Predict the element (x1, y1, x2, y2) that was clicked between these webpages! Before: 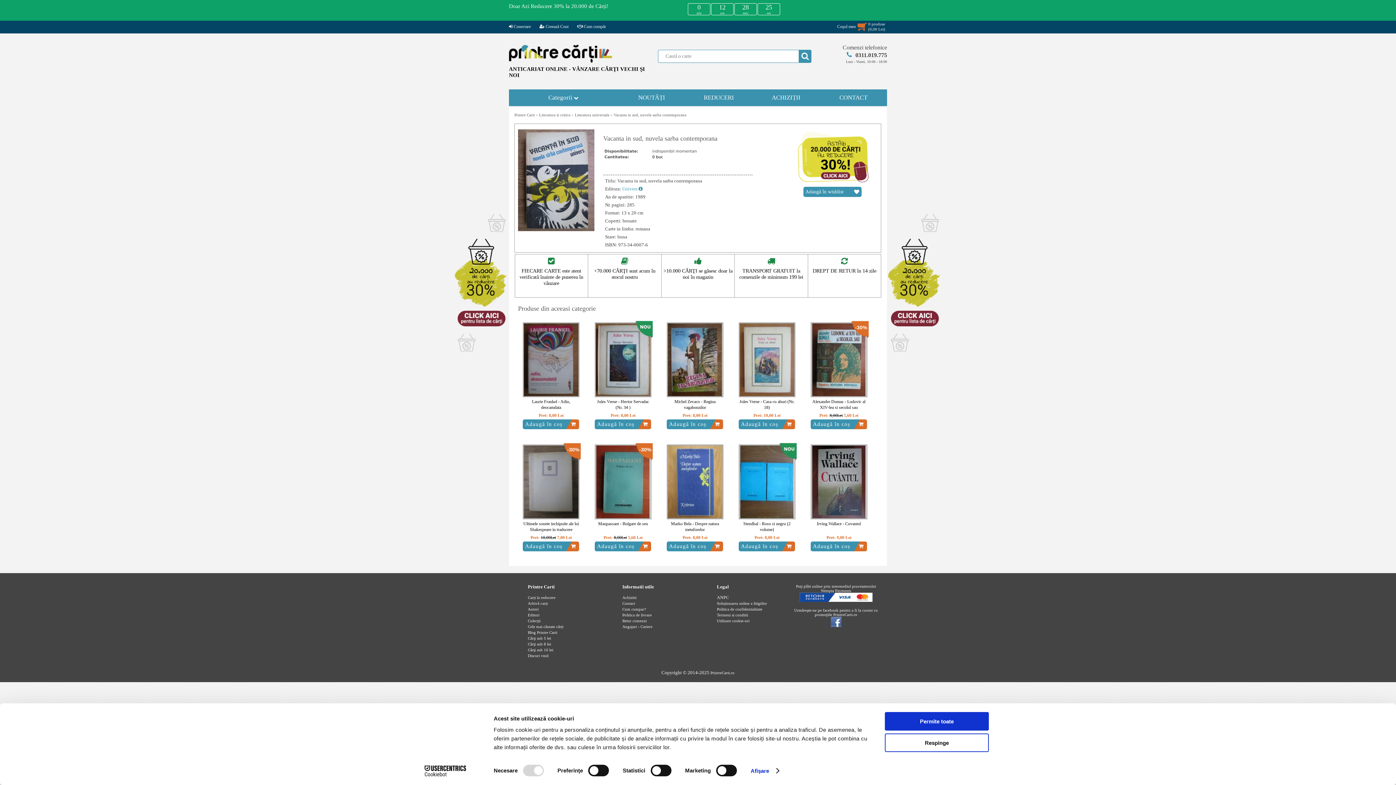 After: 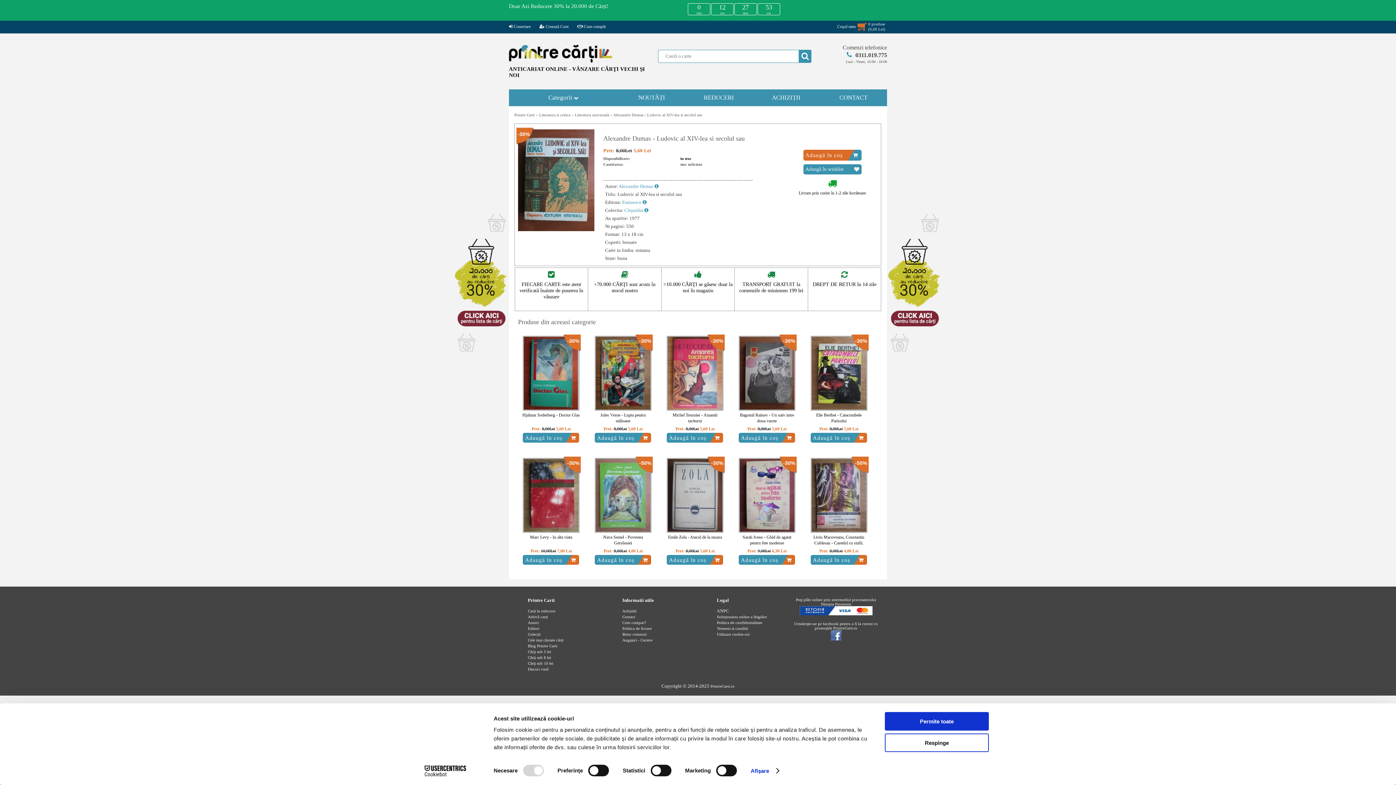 Action: label: -30% bbox: (810, 323, 867, 400)